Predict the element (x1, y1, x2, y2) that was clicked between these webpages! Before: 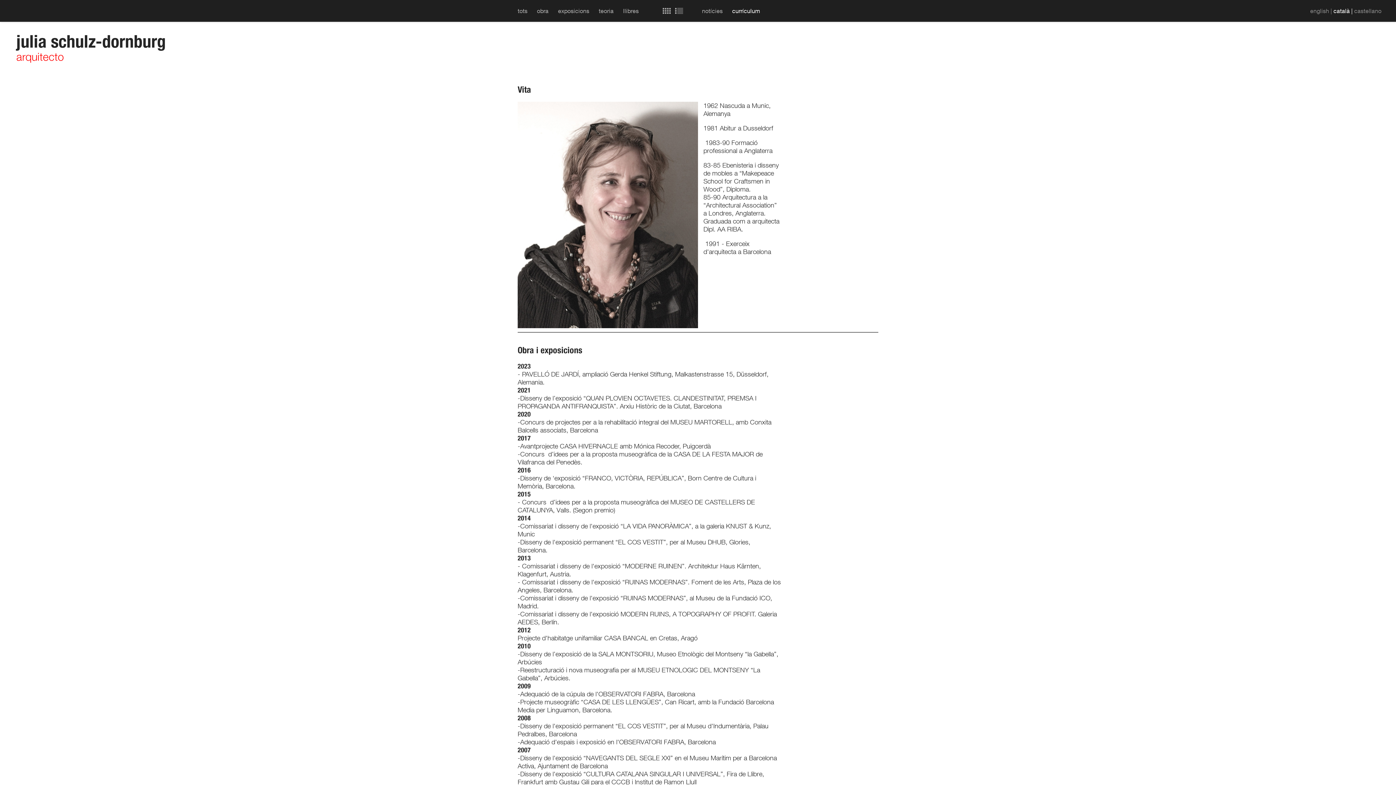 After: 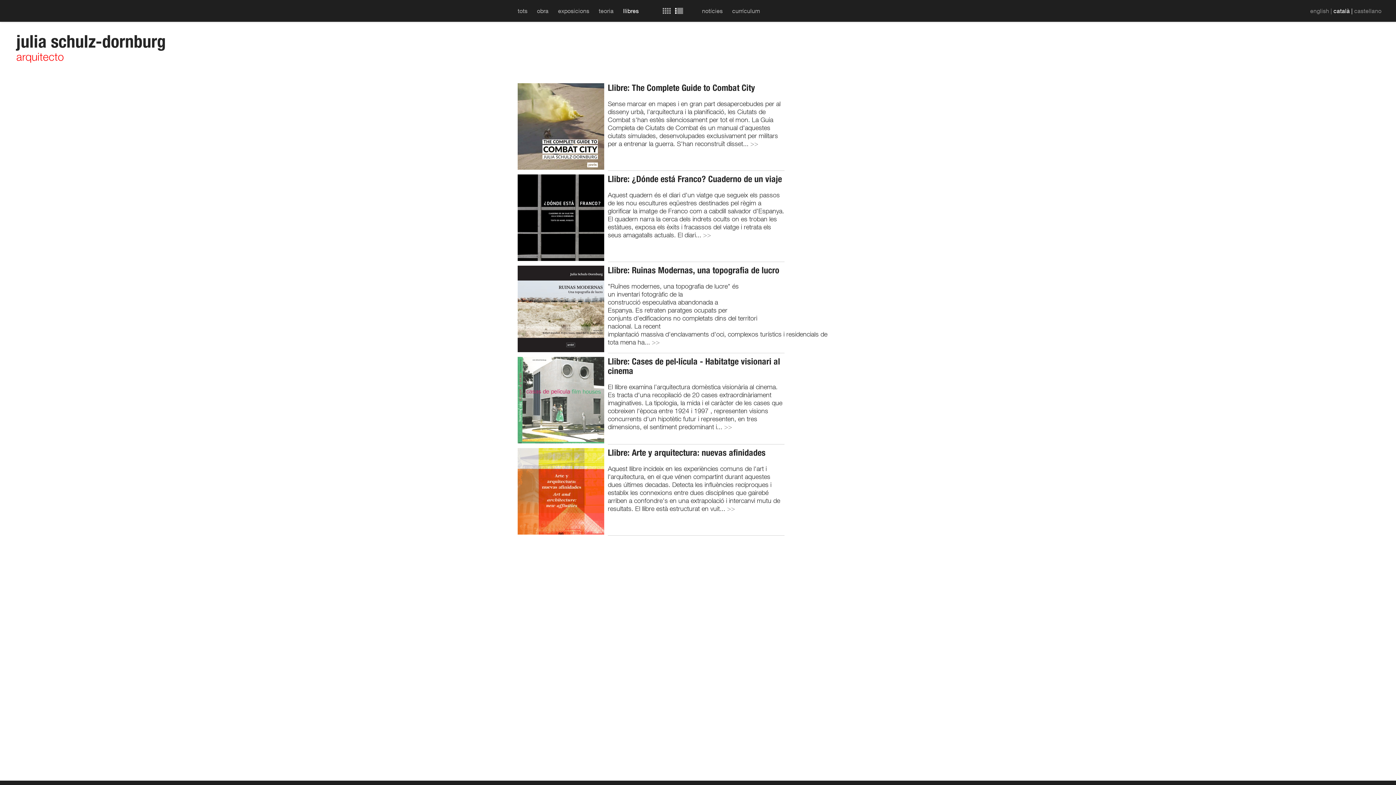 Action: label: llibres bbox: (623, 5, 638, 16)